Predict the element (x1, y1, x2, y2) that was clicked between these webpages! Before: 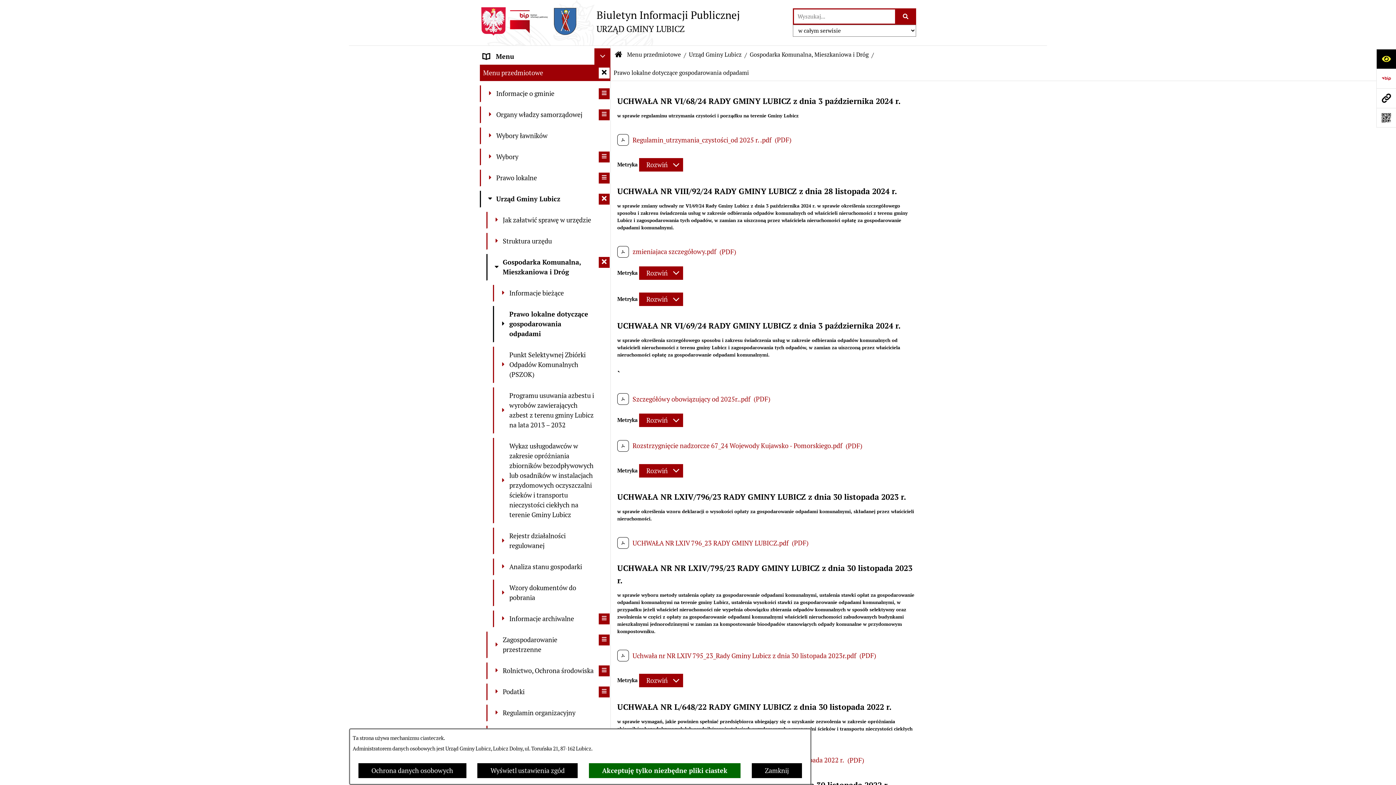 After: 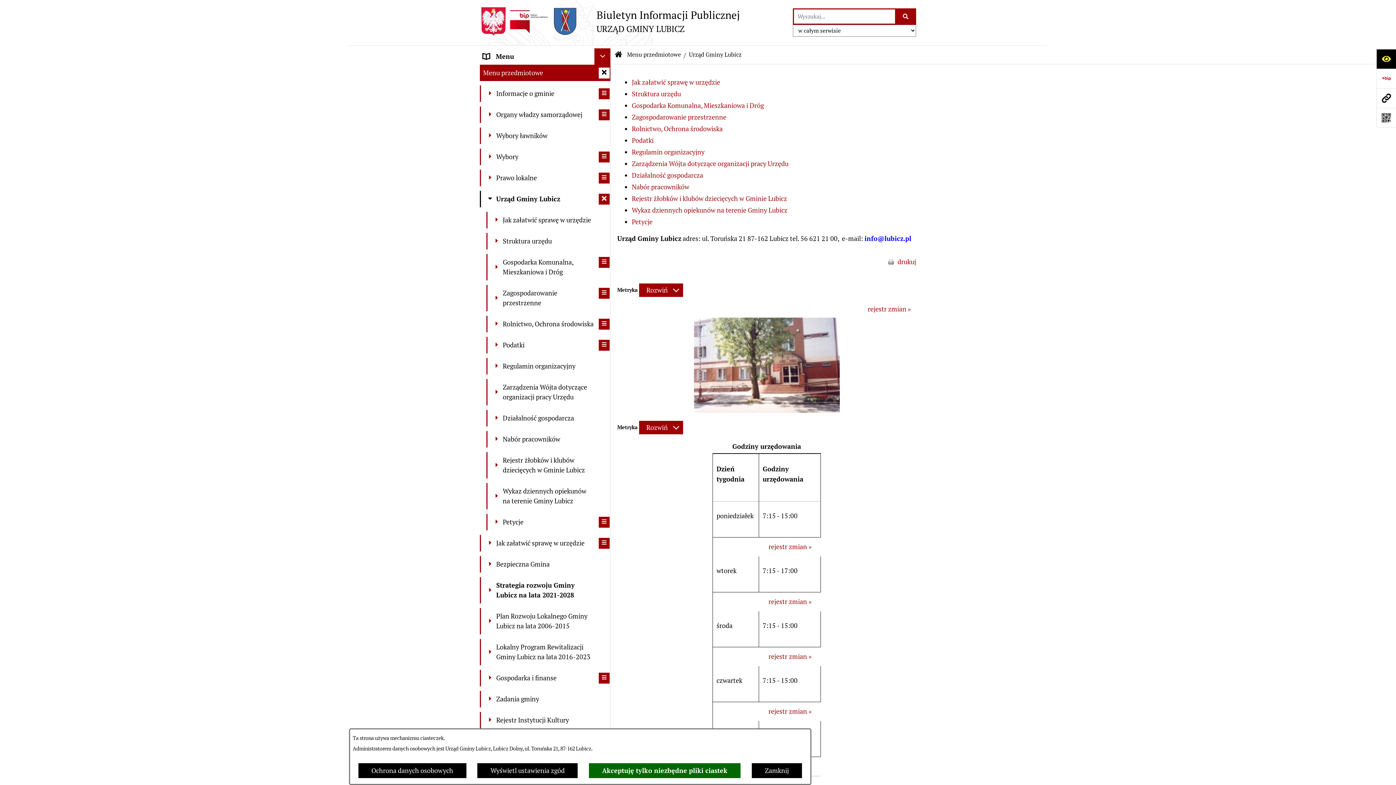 Action: label: Urząd Gminy Lubicz bbox: (689, 50, 741, 59)